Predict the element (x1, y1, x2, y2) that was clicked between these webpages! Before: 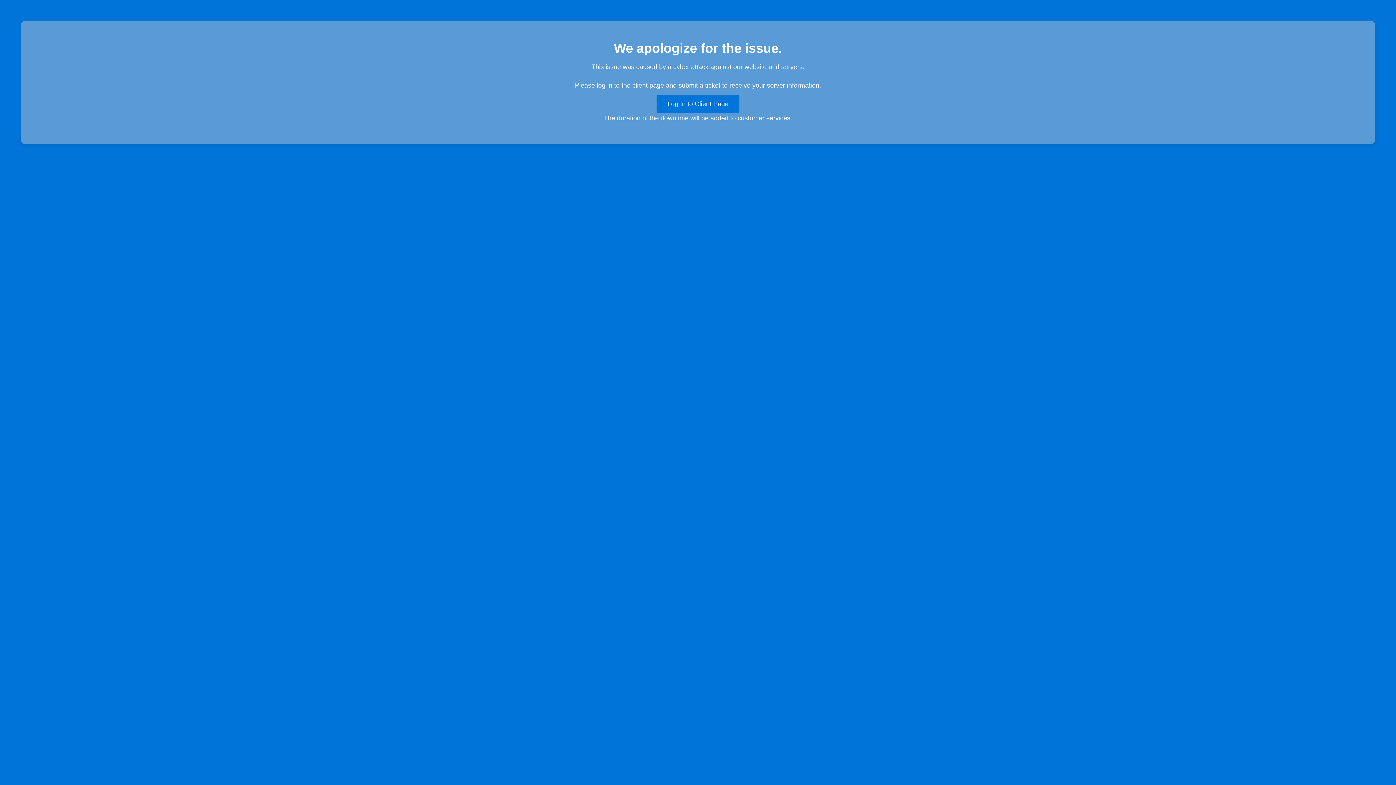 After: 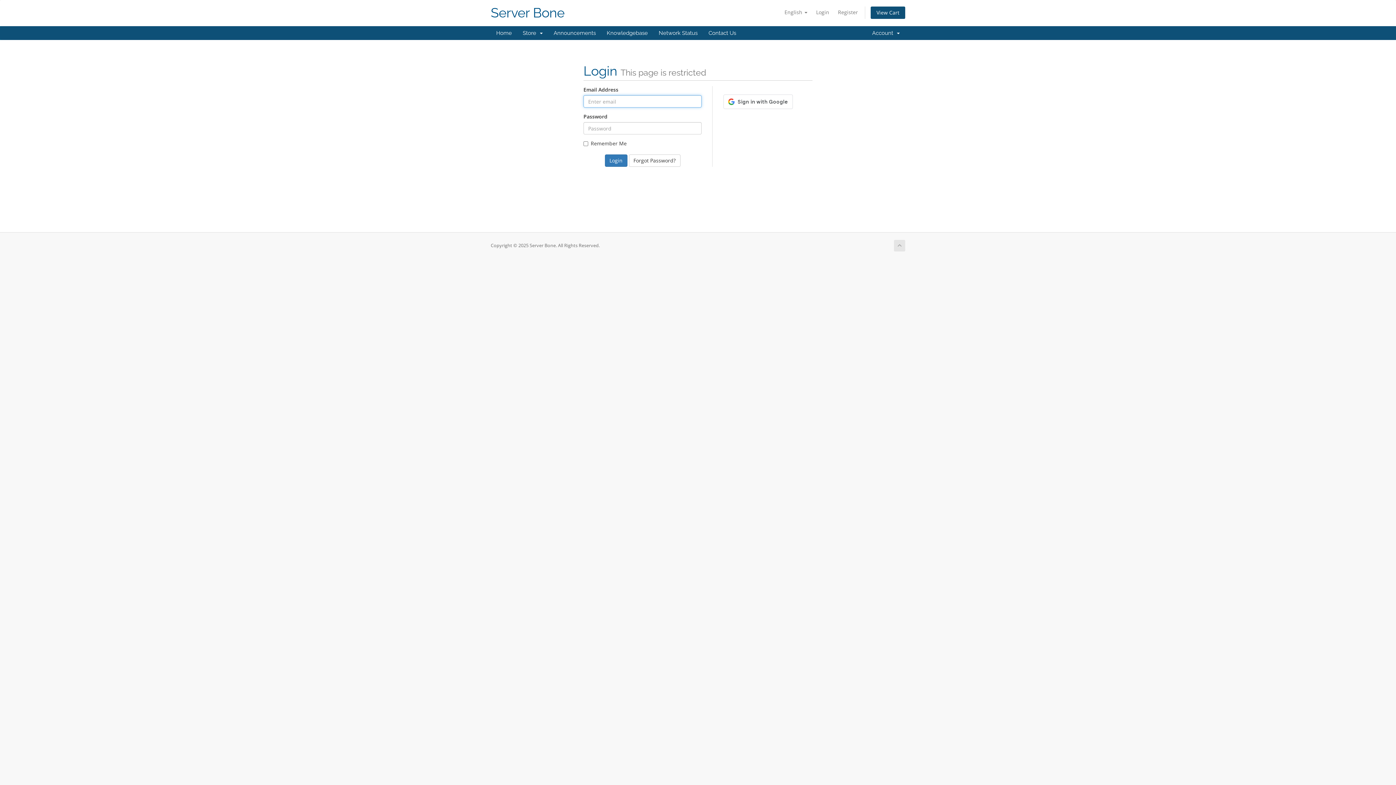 Action: bbox: (656, 94, 739, 113) label: Log In to Client Page